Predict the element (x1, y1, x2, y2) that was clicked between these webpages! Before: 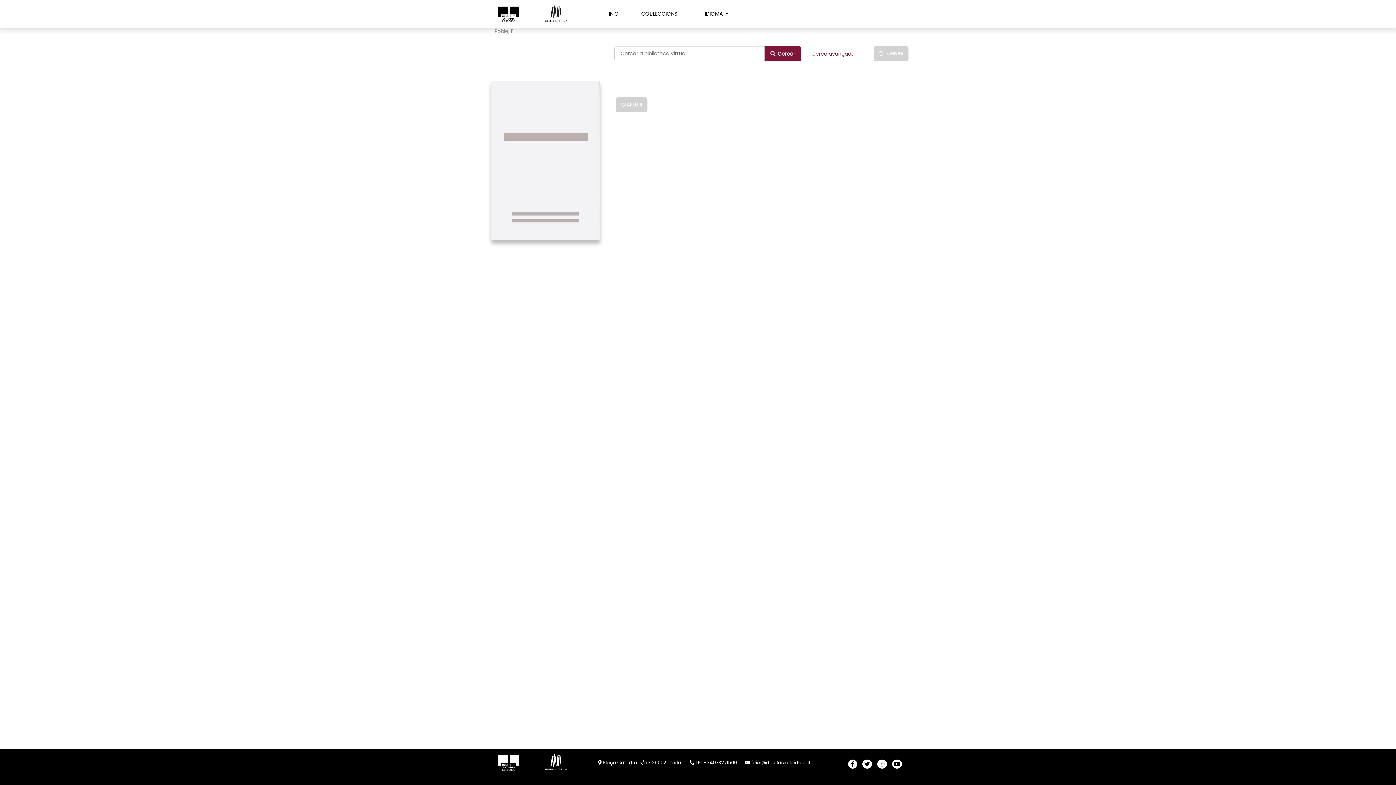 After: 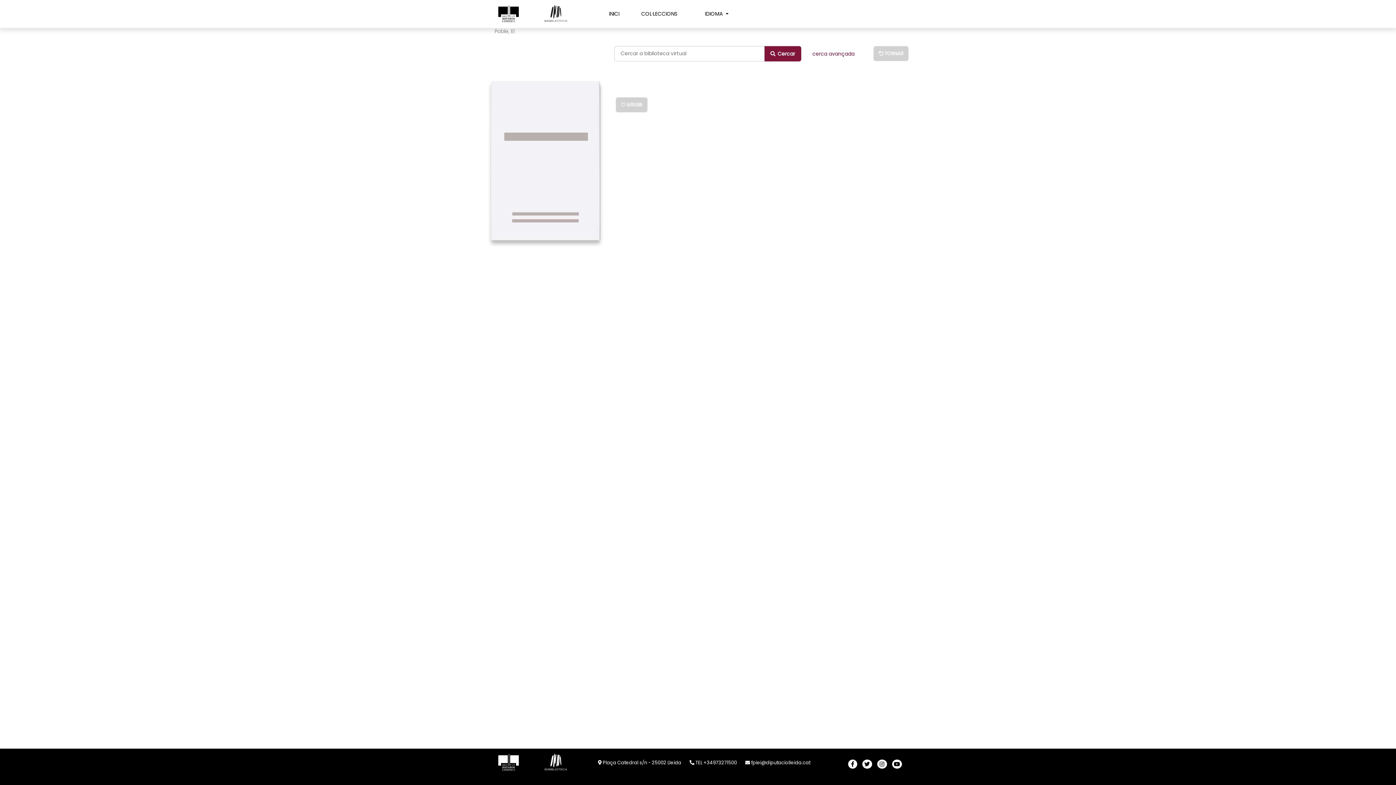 Action: bbox: (892, 760, 905, 768)